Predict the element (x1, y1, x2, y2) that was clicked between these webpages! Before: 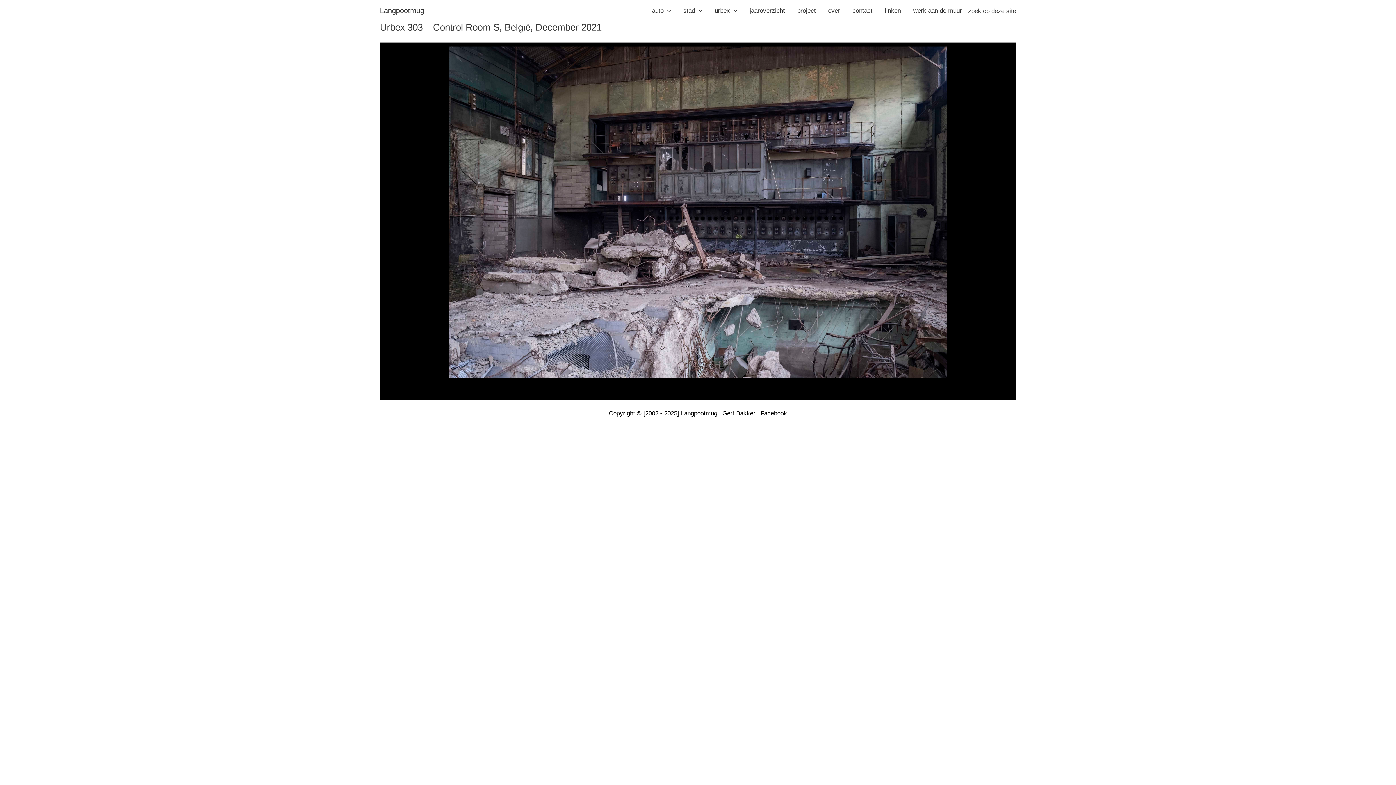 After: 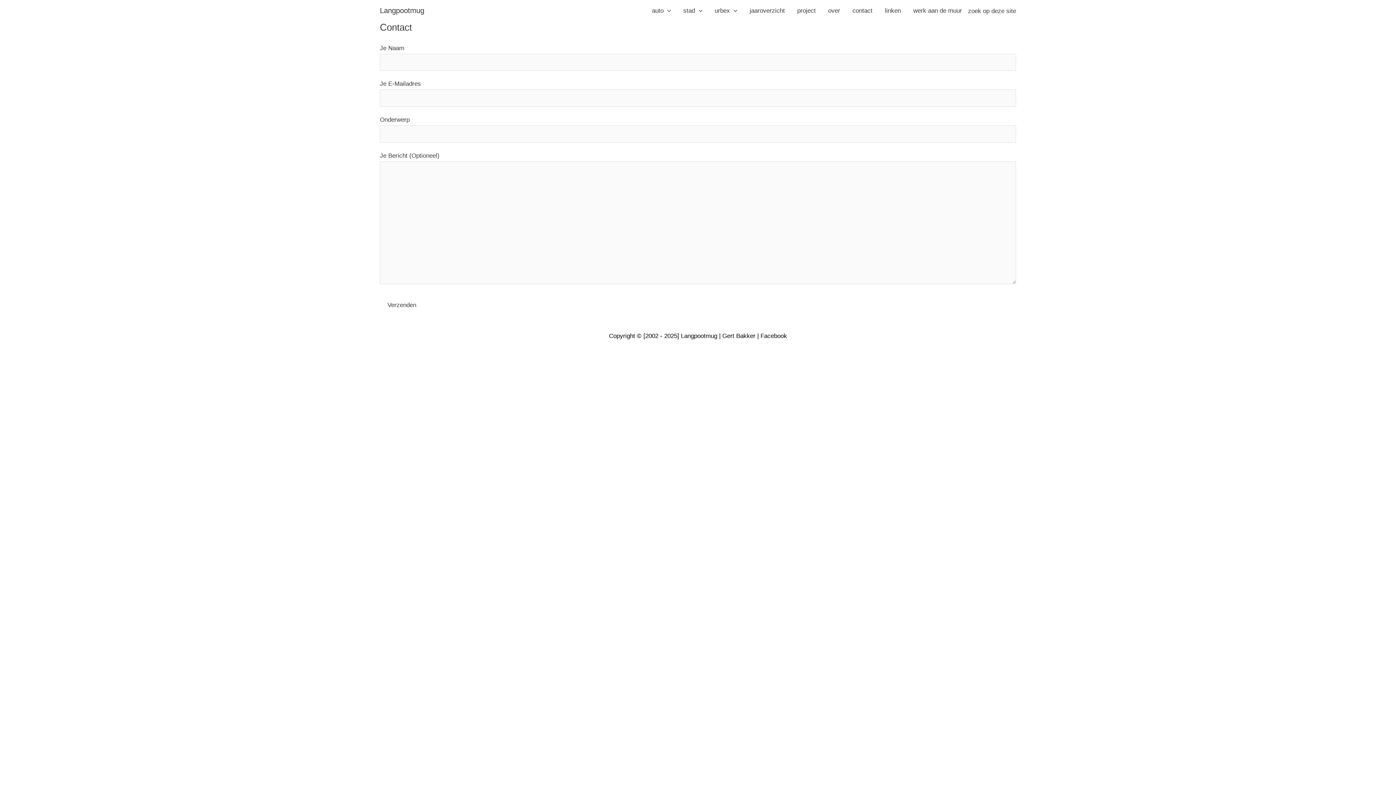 Action: label: contact bbox: (846, 5, 878, 16)